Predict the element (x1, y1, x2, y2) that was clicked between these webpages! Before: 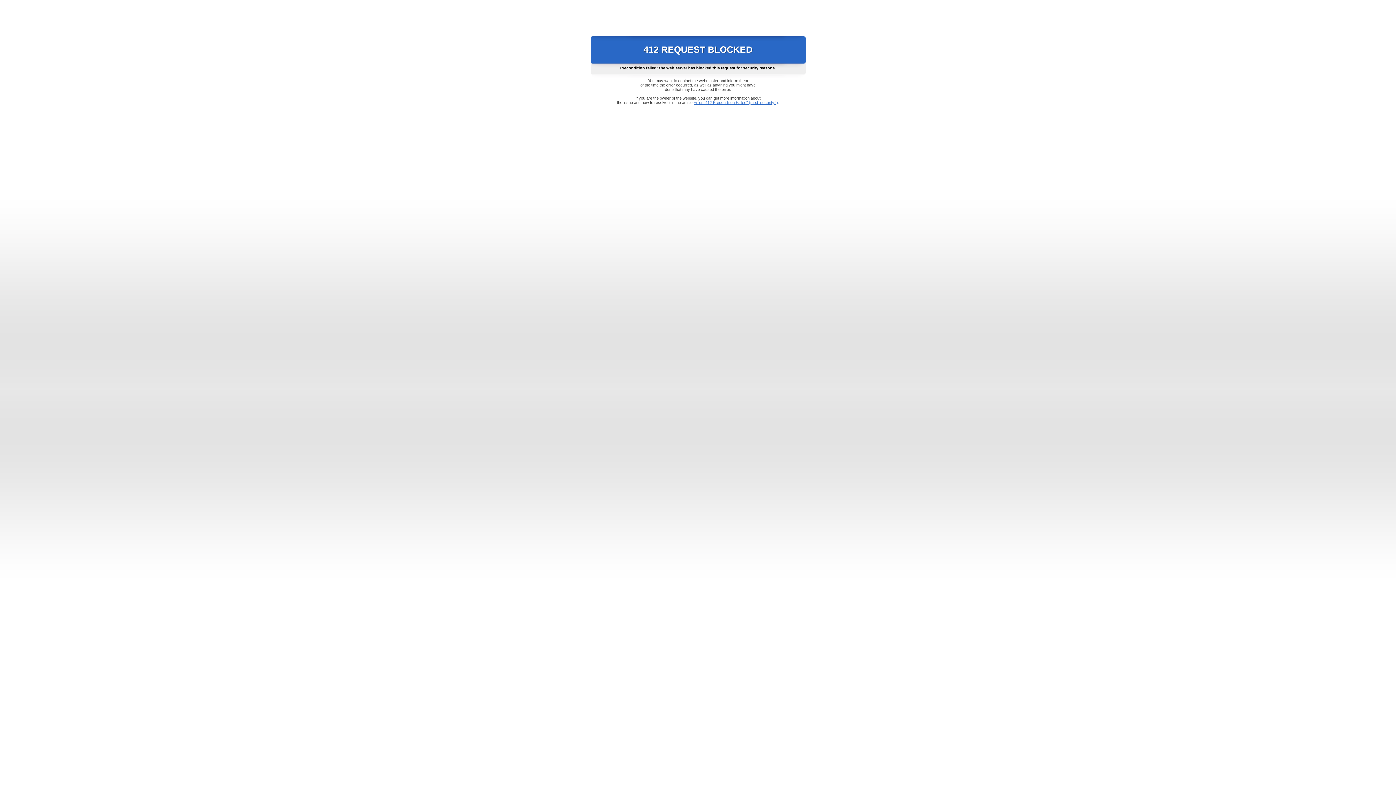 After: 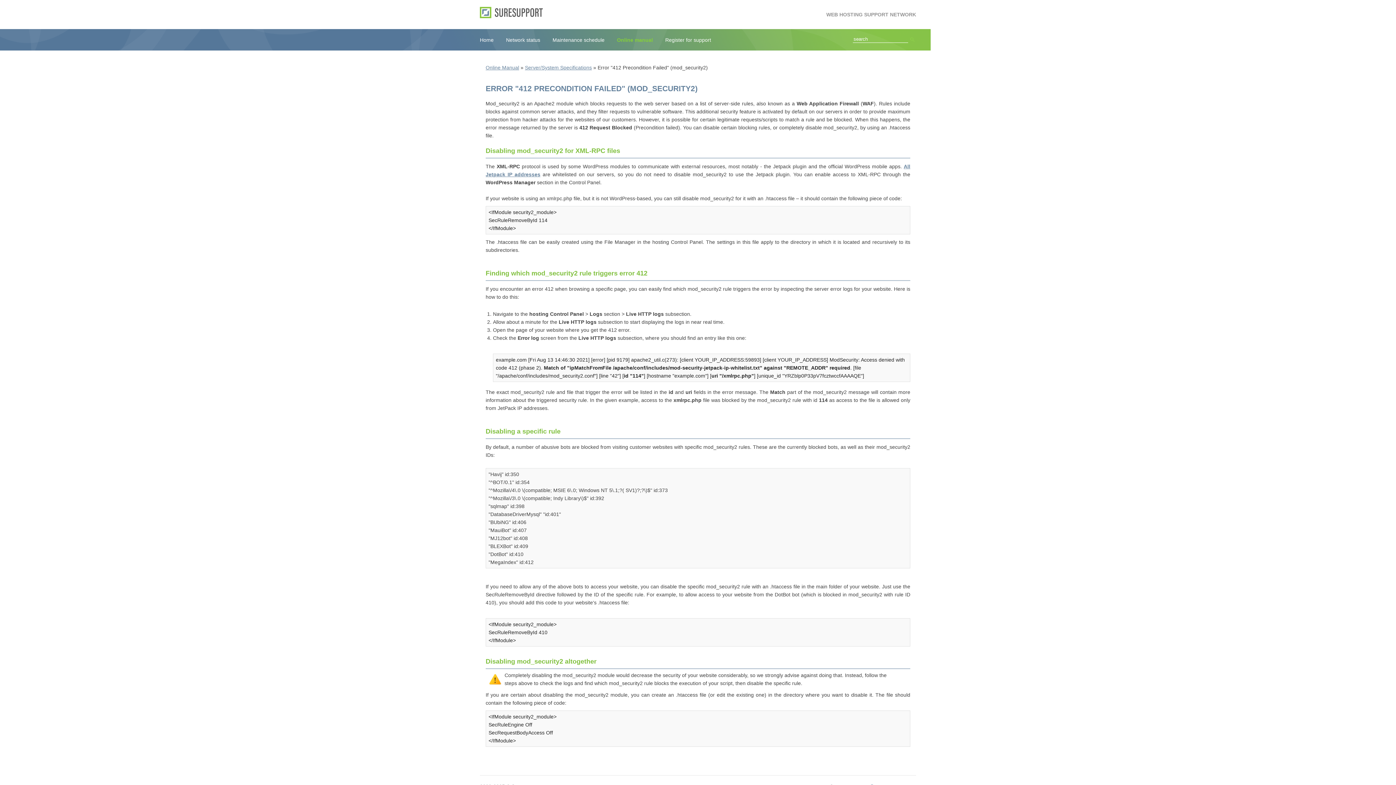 Action: label: Error "412 Precondition Failed" (mod_security2) bbox: (693, 100, 778, 104)